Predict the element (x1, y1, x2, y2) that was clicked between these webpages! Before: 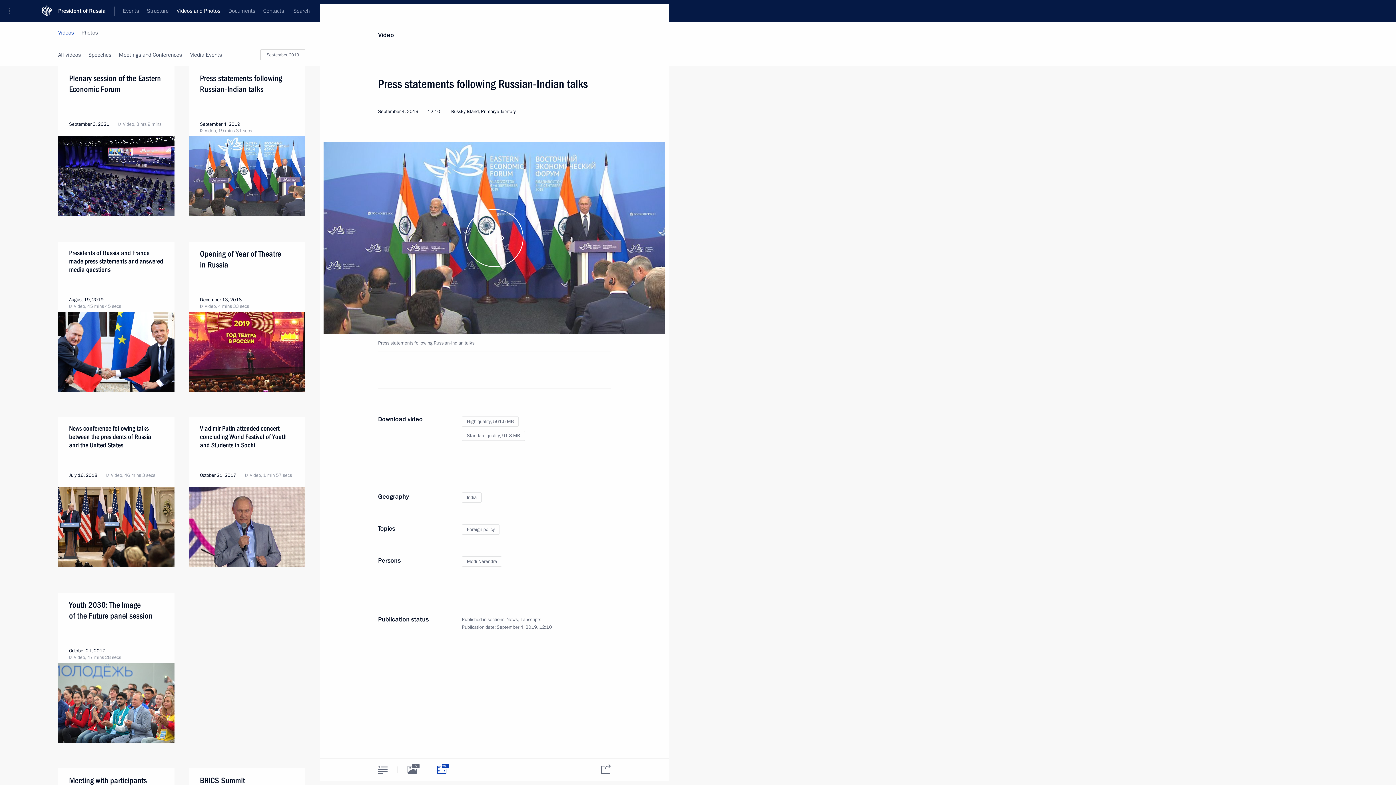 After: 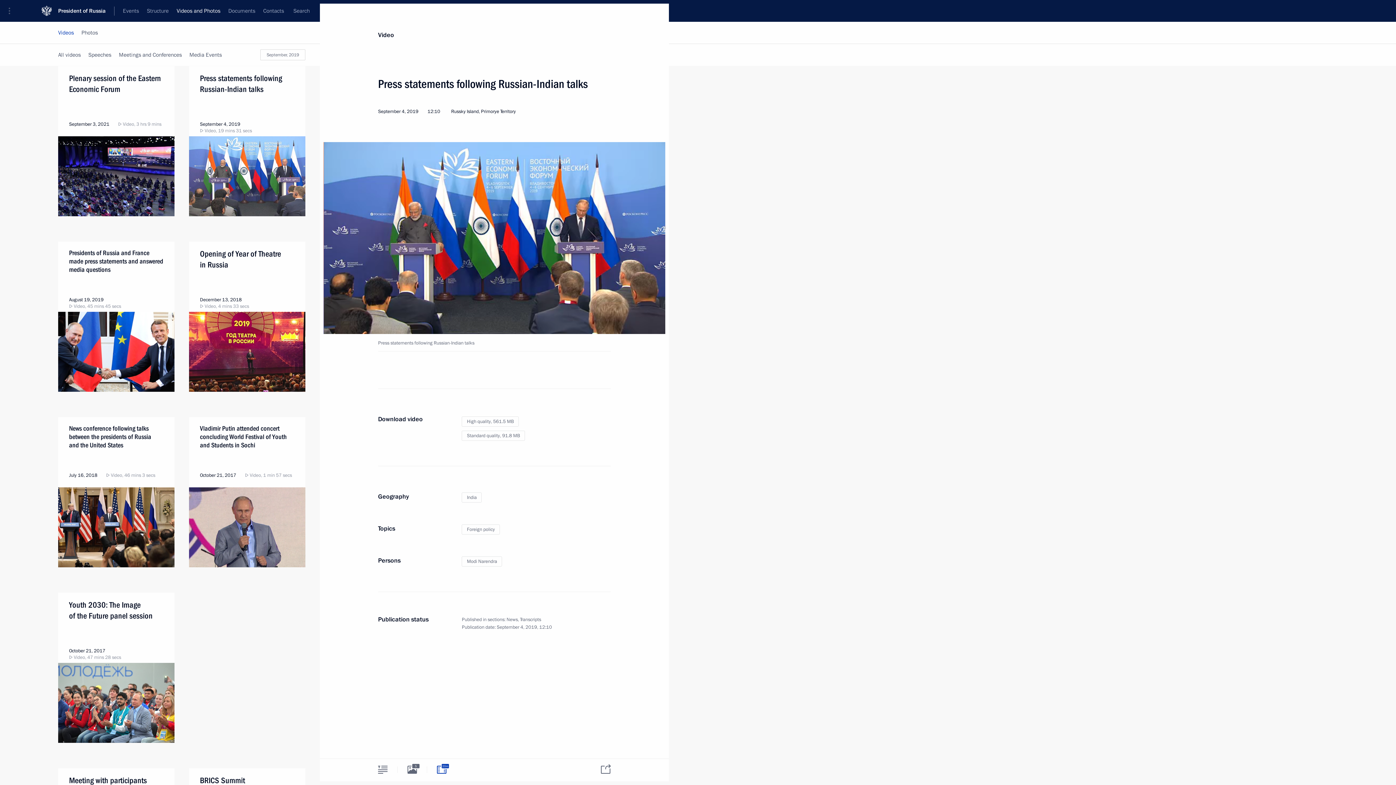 Action: bbox: (323, 142, 665, 334)